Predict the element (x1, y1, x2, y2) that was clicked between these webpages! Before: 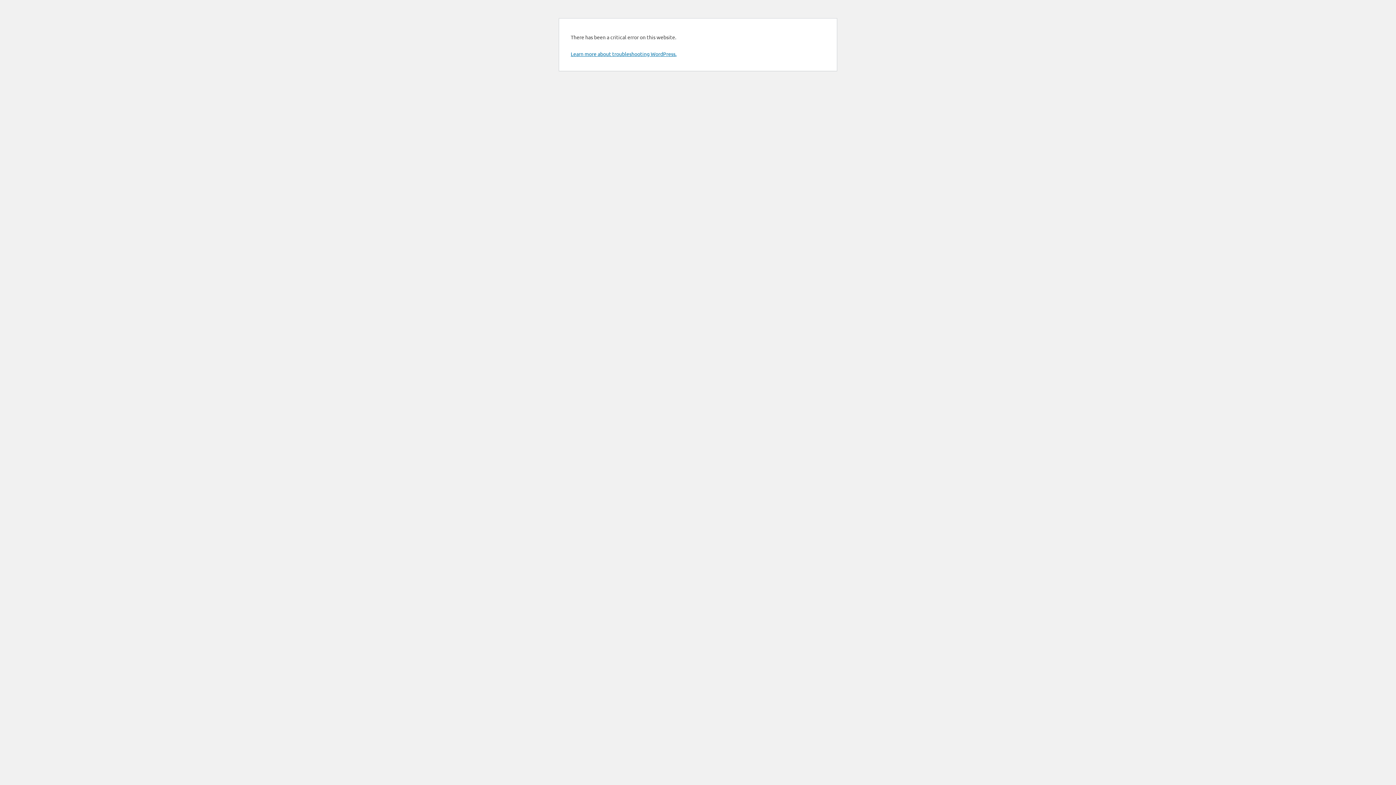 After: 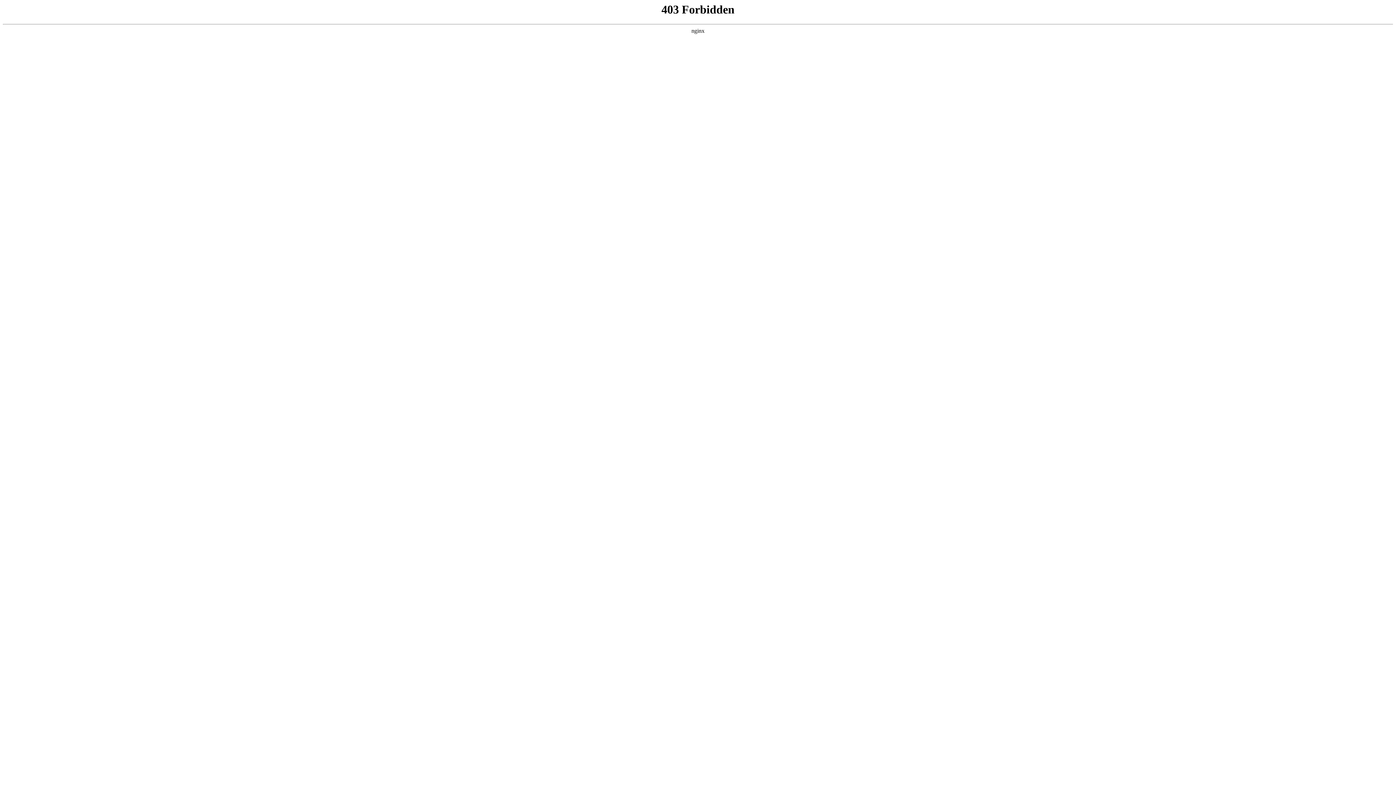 Action: bbox: (570, 50, 676, 57) label: Learn more about troubleshooting WordPress.